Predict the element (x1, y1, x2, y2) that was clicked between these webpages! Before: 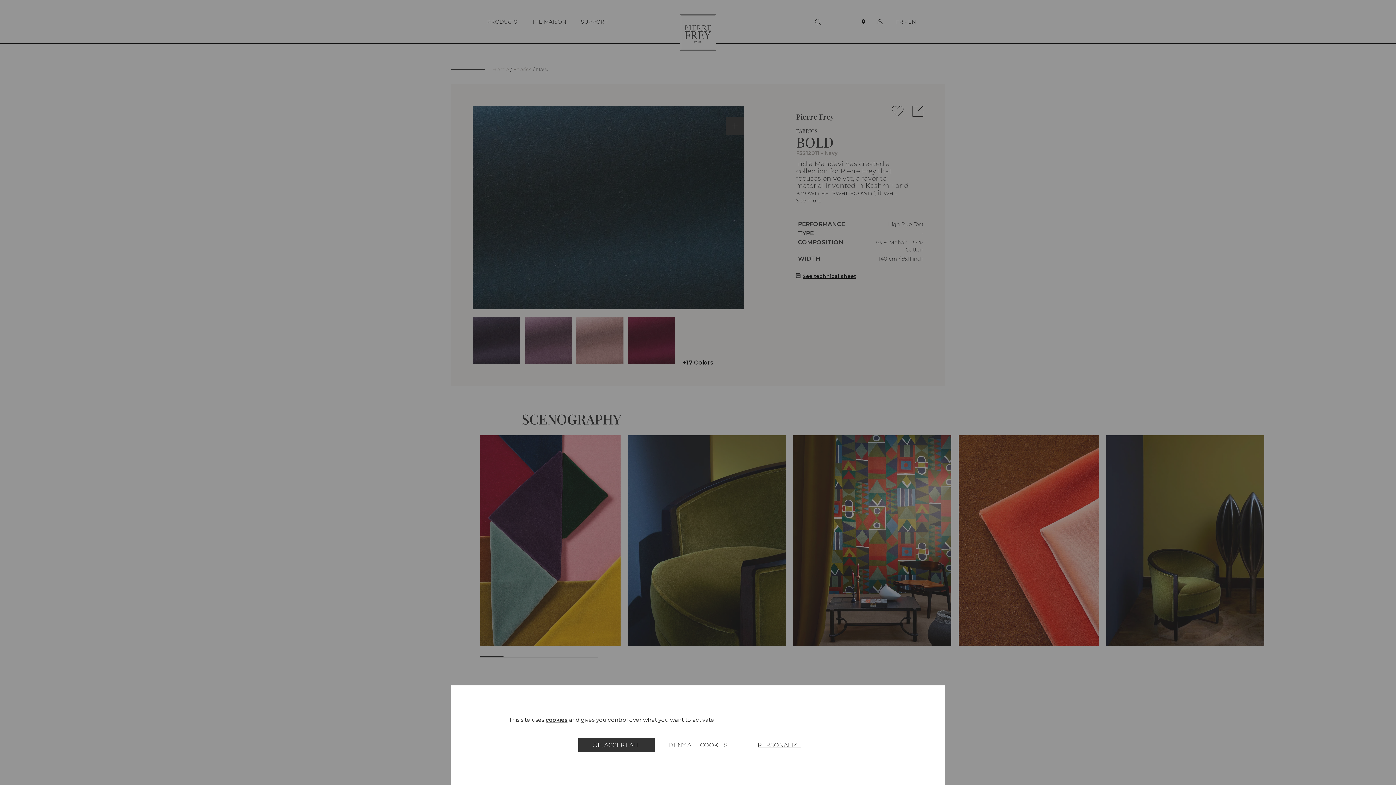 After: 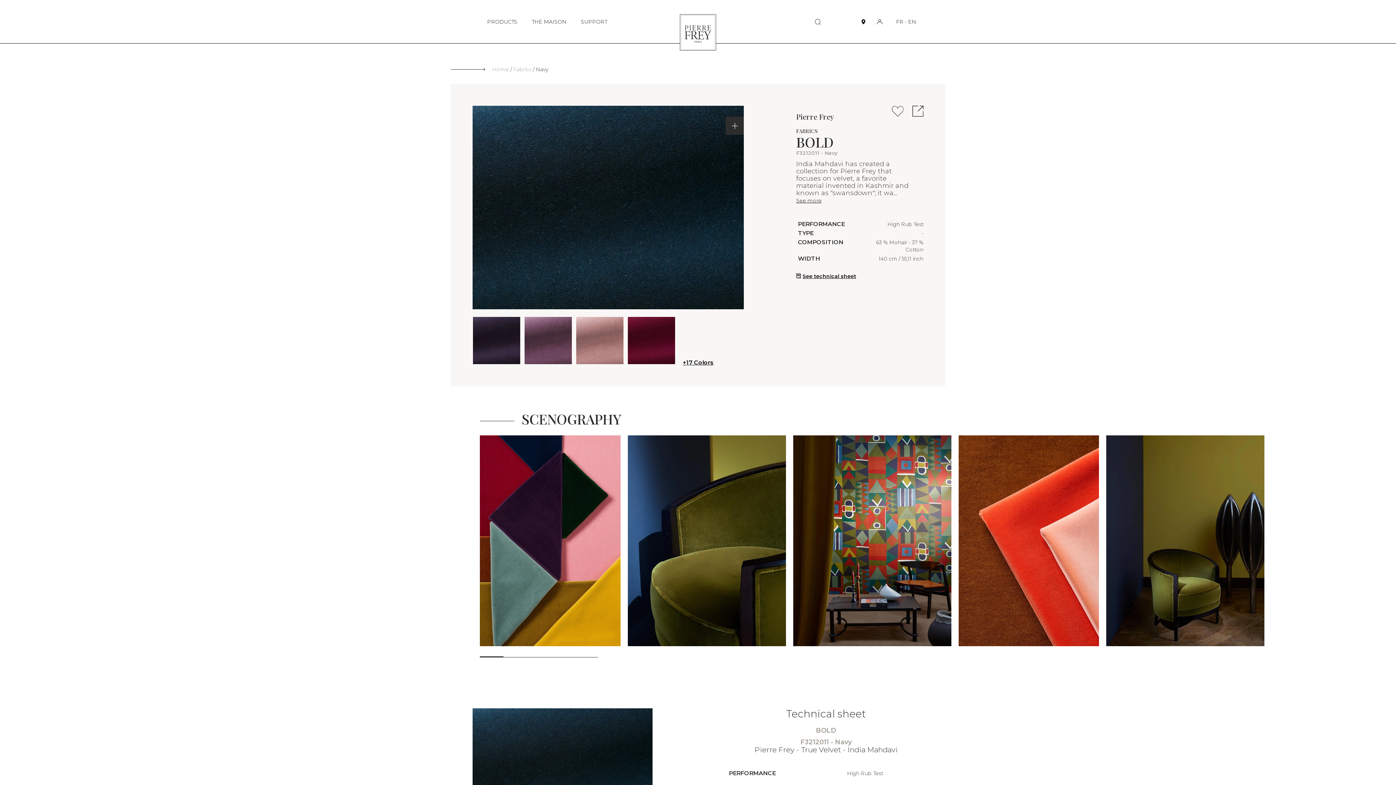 Action: bbox: (578, 738, 654, 752) label: OK, ACCEPT ALL